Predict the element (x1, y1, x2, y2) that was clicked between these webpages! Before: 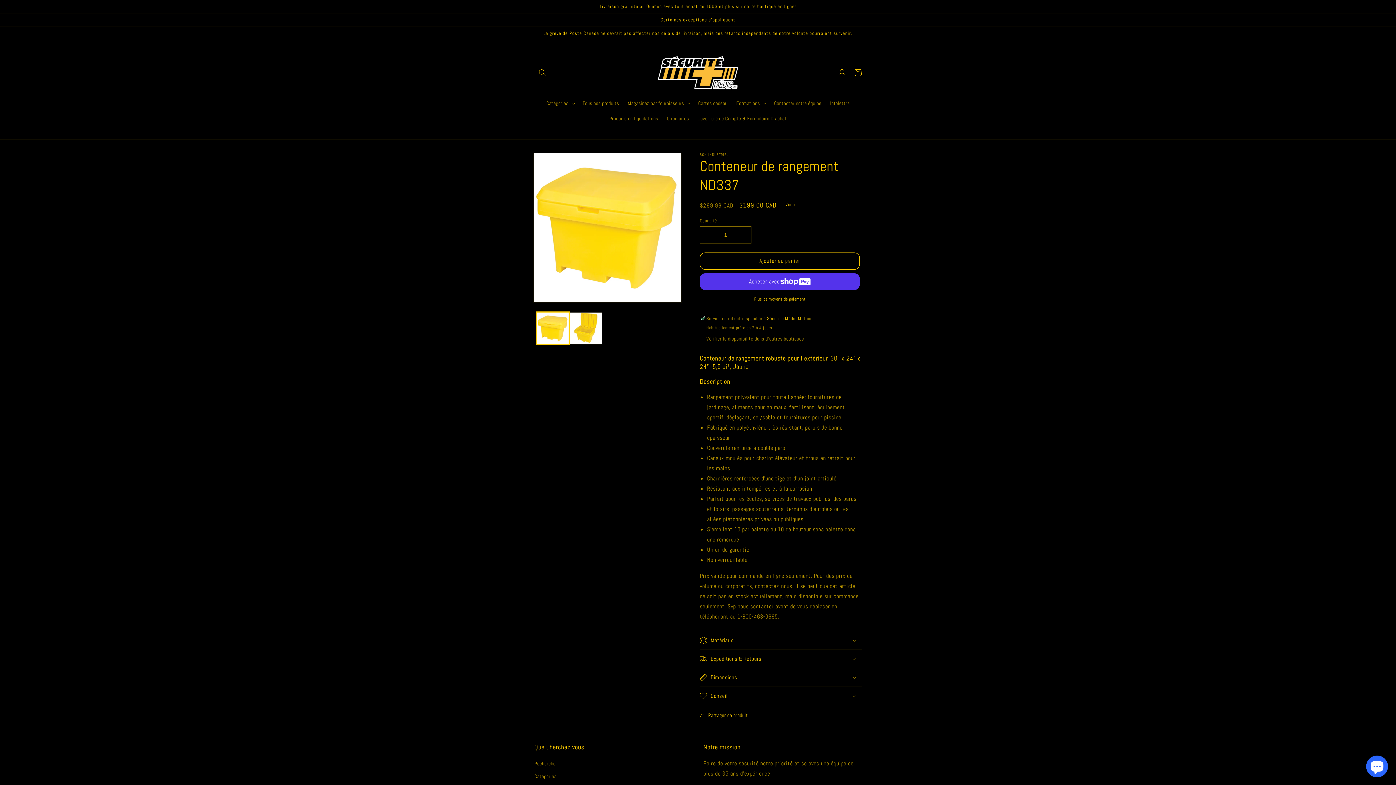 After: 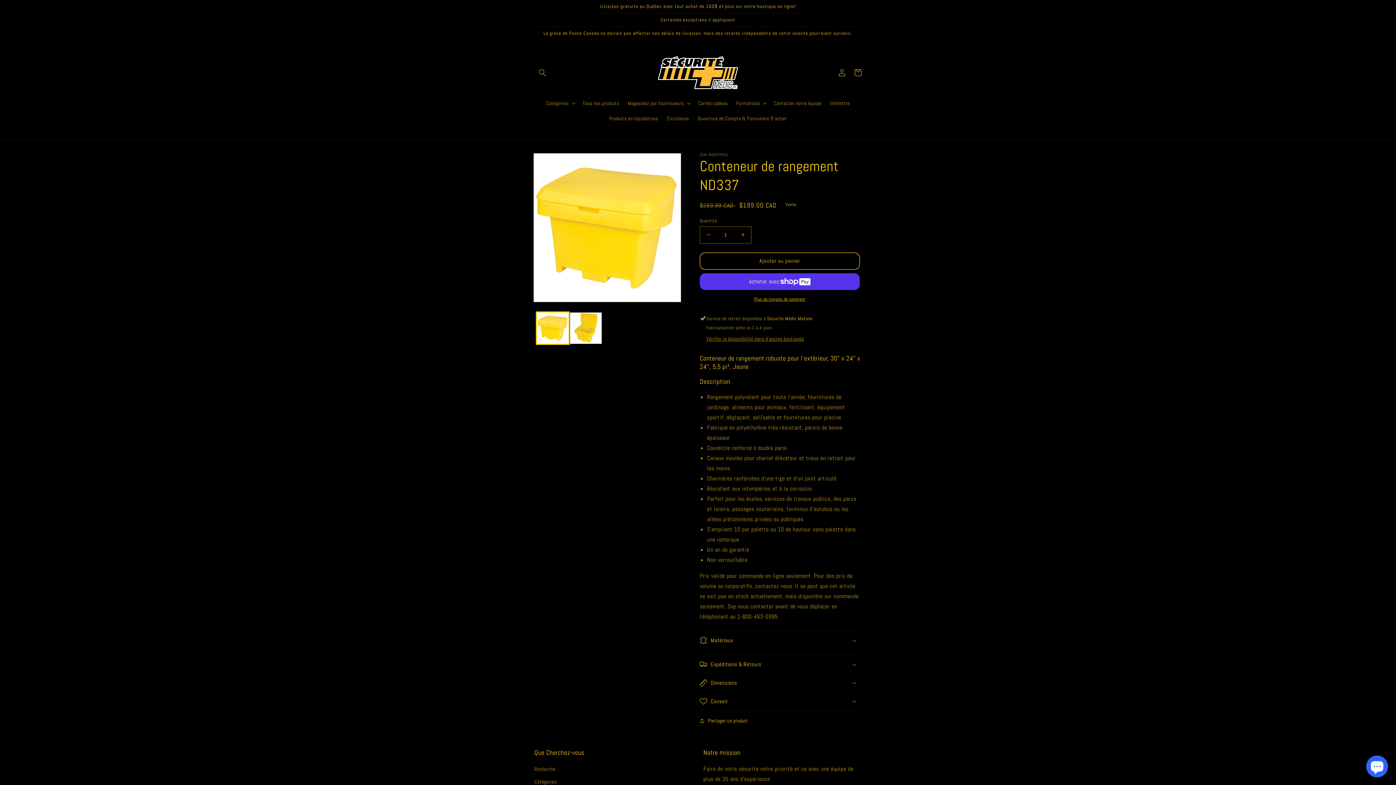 Action: bbox: (700, 631, 861, 649) label: Matériaux